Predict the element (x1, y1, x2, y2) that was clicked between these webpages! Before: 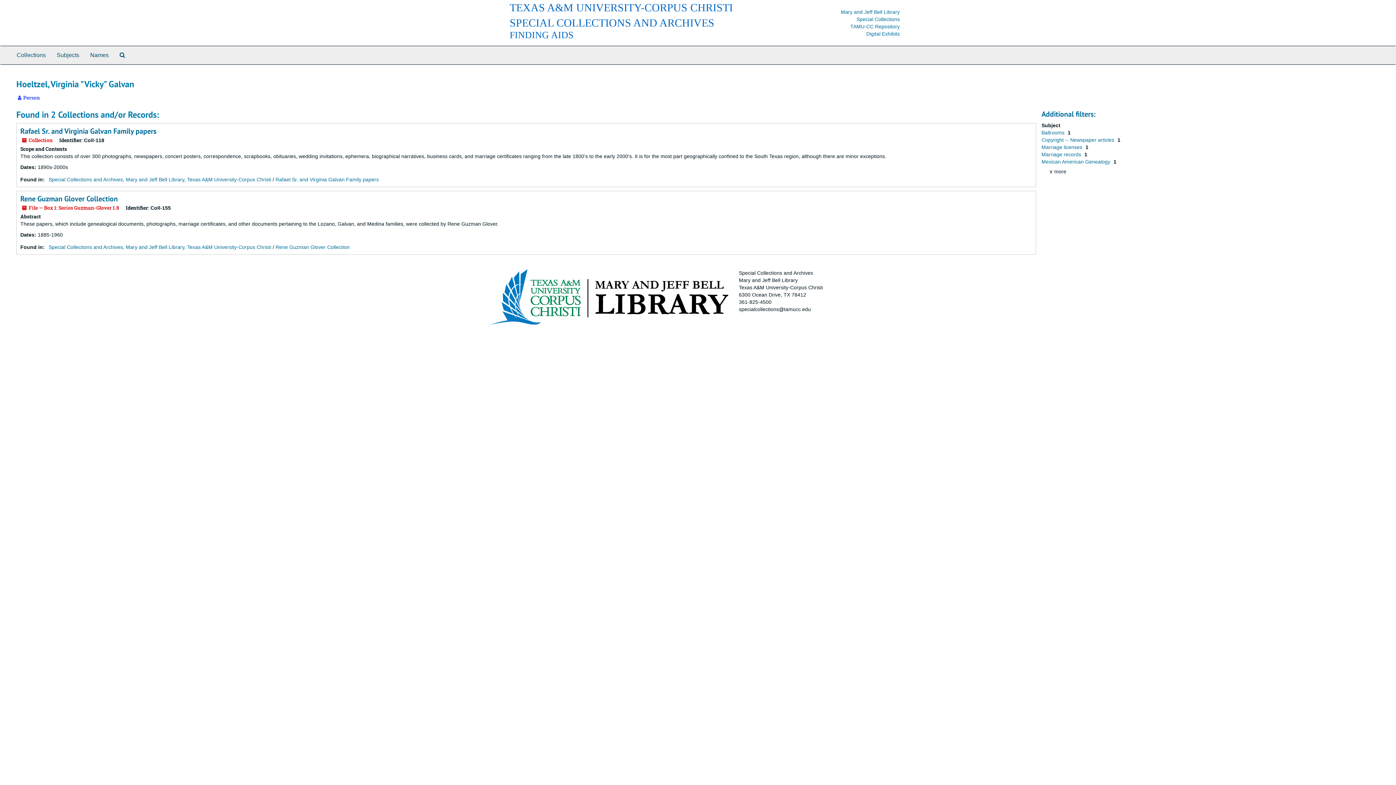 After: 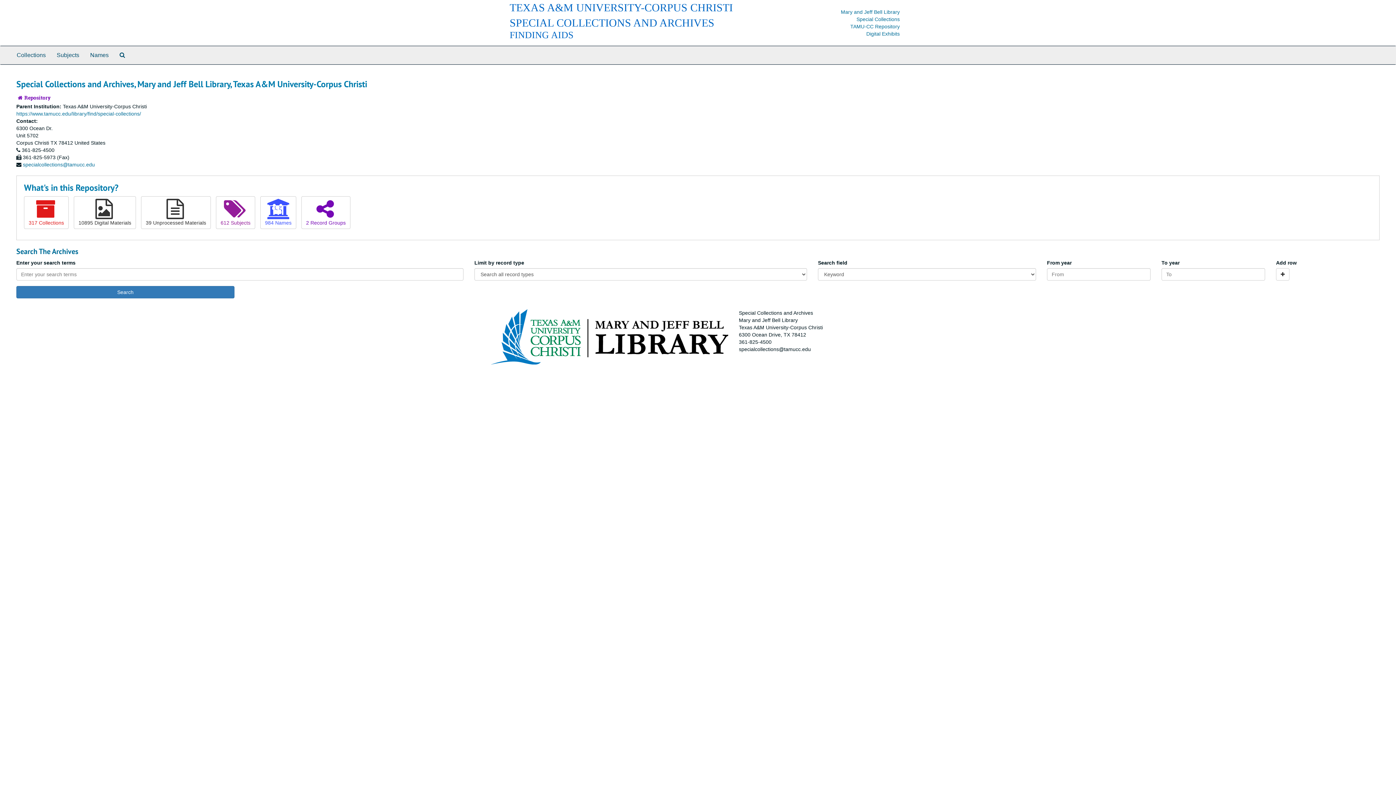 Action: label: Special Collections and Archives, Mary and Jeff Bell Library, Texas A&M University-Corpus Christi bbox: (48, 176, 271, 182)